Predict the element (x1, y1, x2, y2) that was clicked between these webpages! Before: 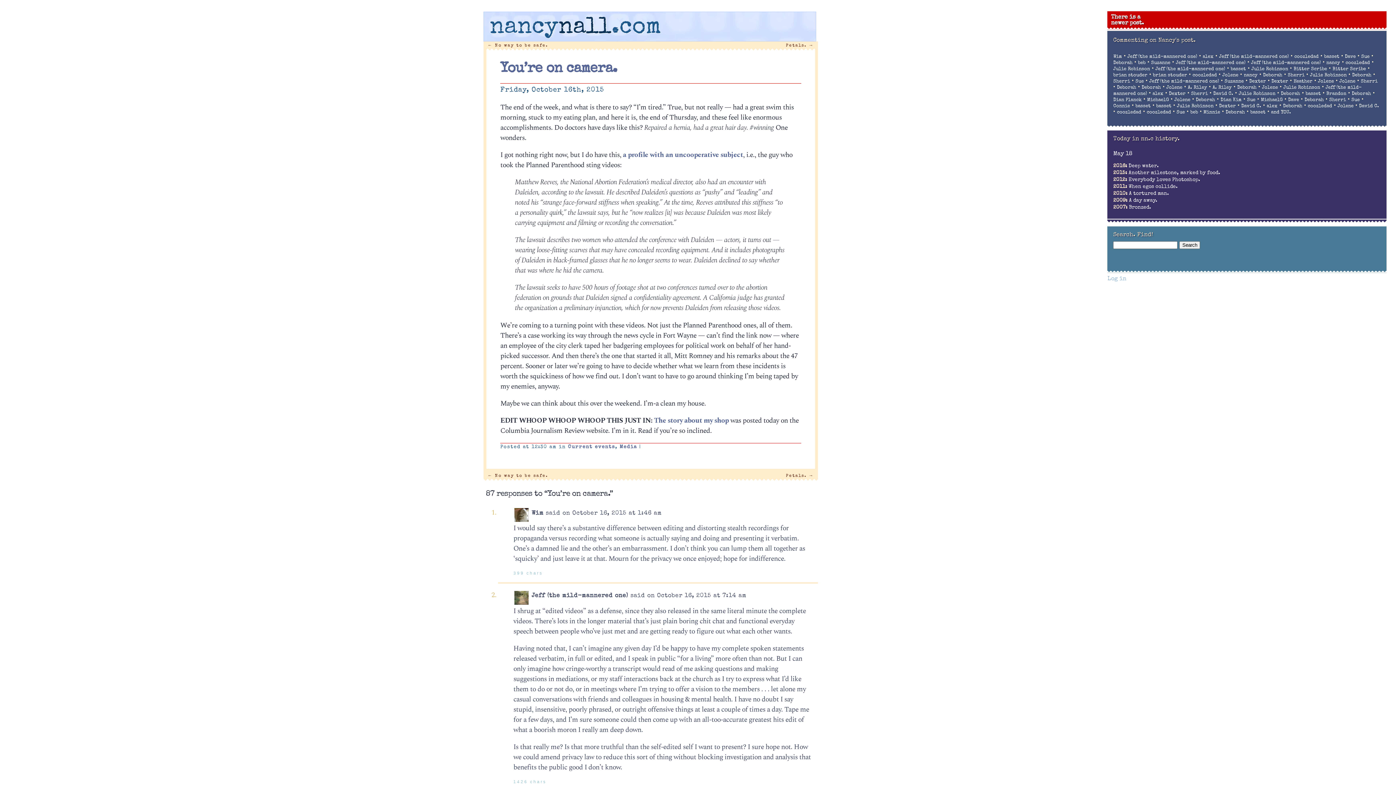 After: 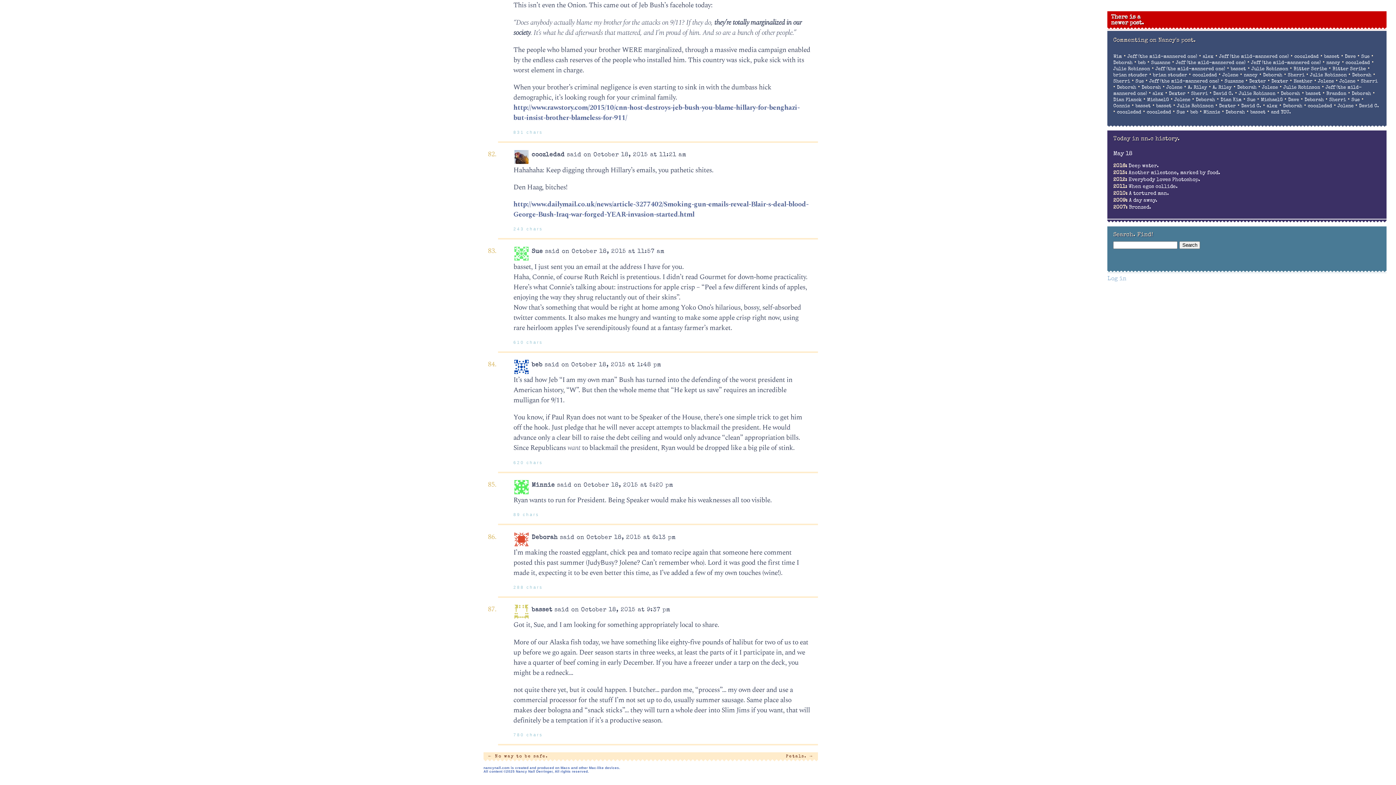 Action: bbox: (1203, 110, 1220, 114) label: Minnie